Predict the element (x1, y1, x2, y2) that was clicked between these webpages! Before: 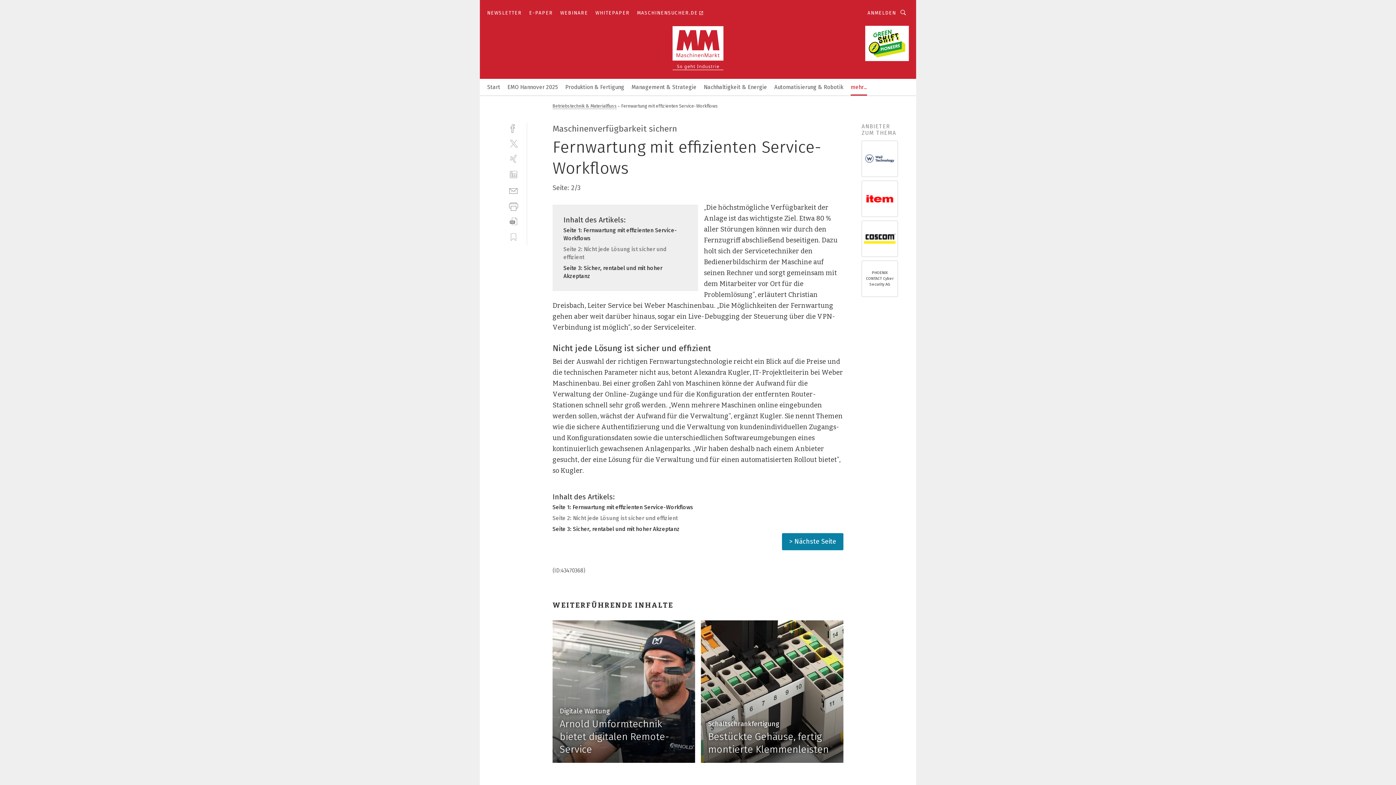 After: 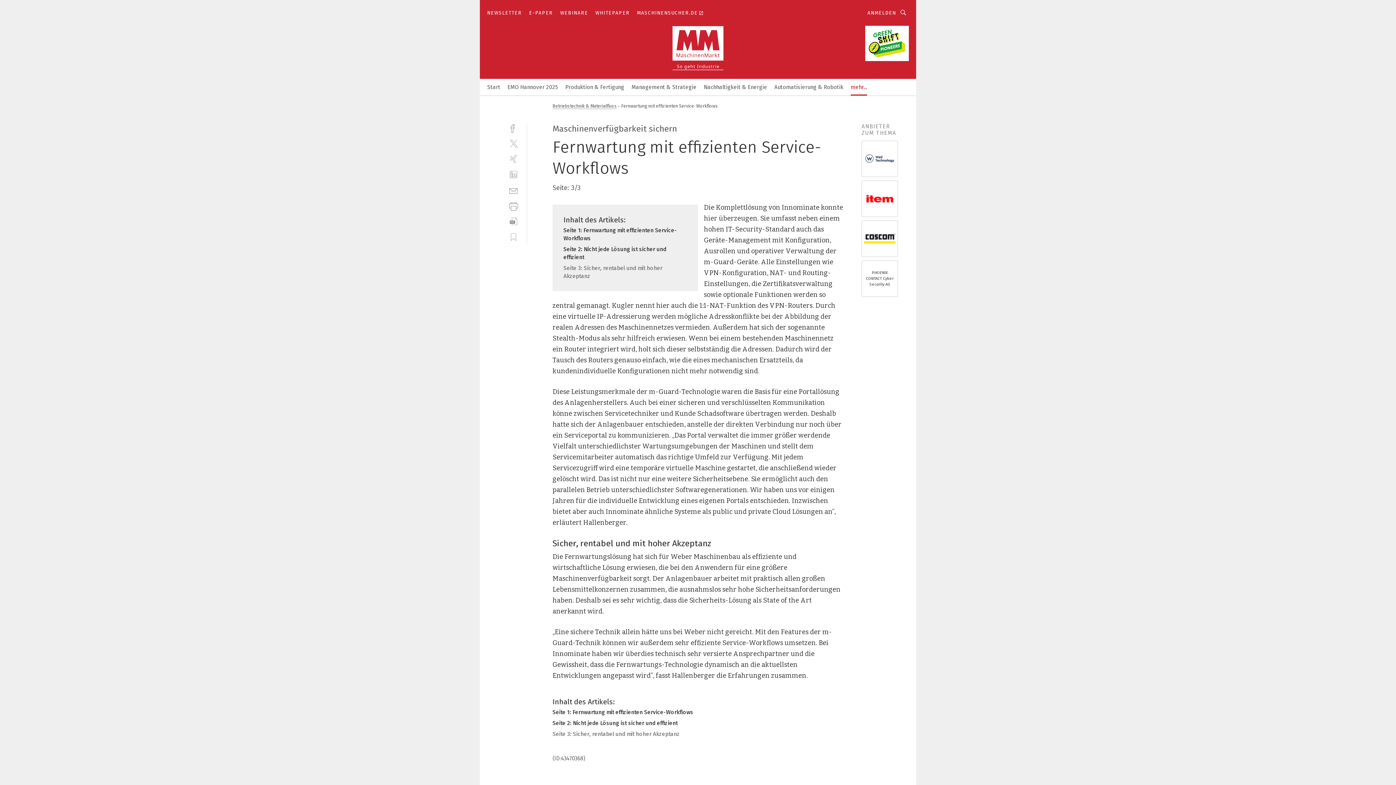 Action: label: Seite 3: Sicher, rentabel und mit hoher Akzeptanz bbox: (552, 526, 680, 532)